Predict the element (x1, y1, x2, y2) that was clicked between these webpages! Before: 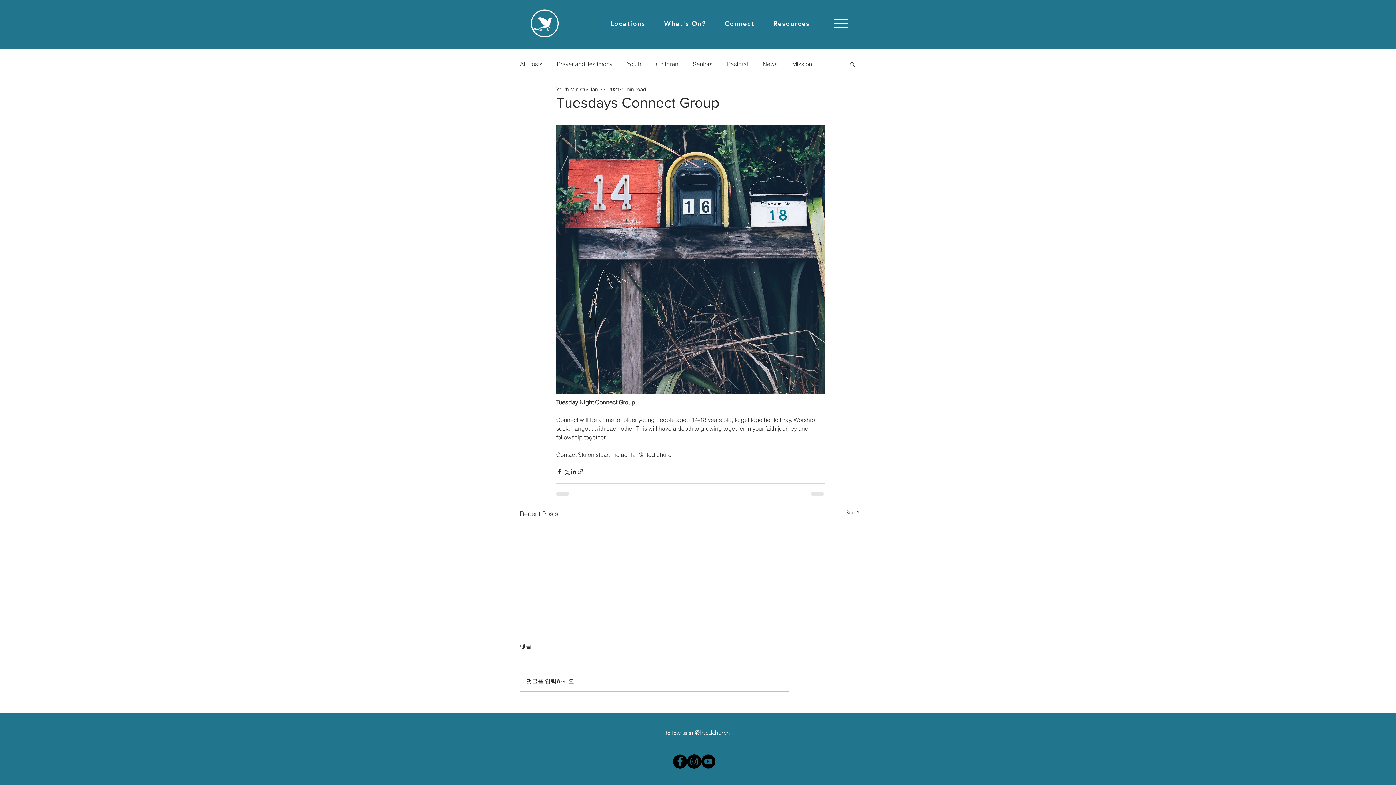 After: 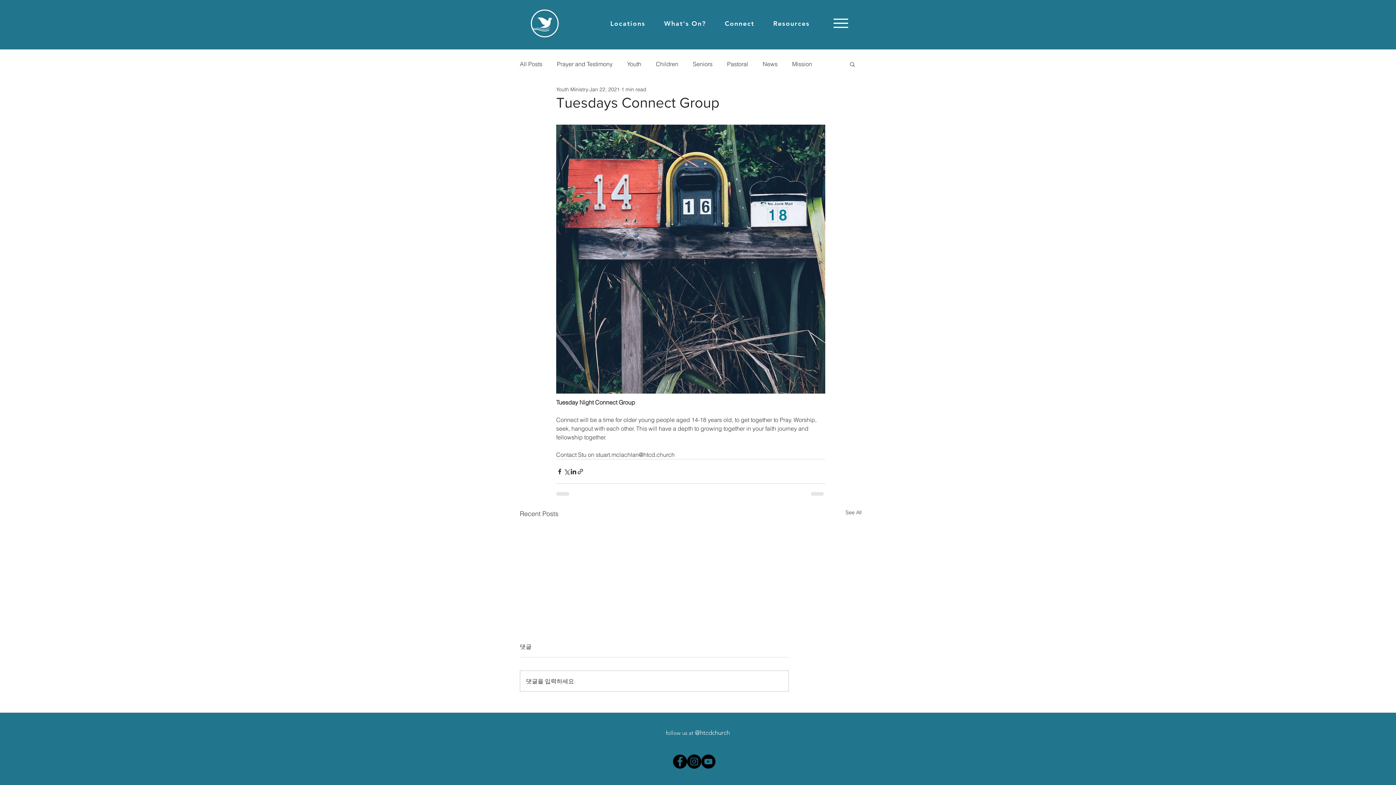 Action: bbox: (849, 61, 856, 66) label: Search